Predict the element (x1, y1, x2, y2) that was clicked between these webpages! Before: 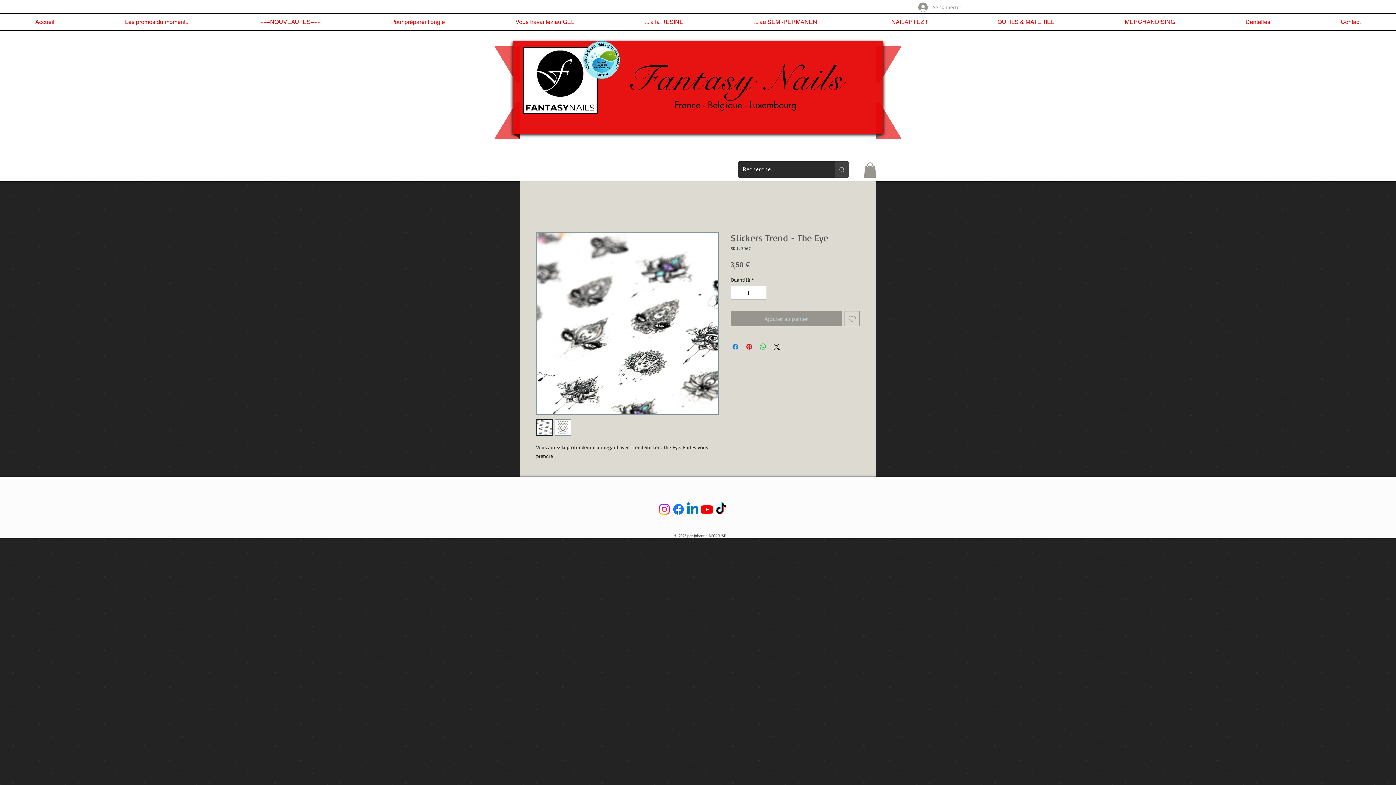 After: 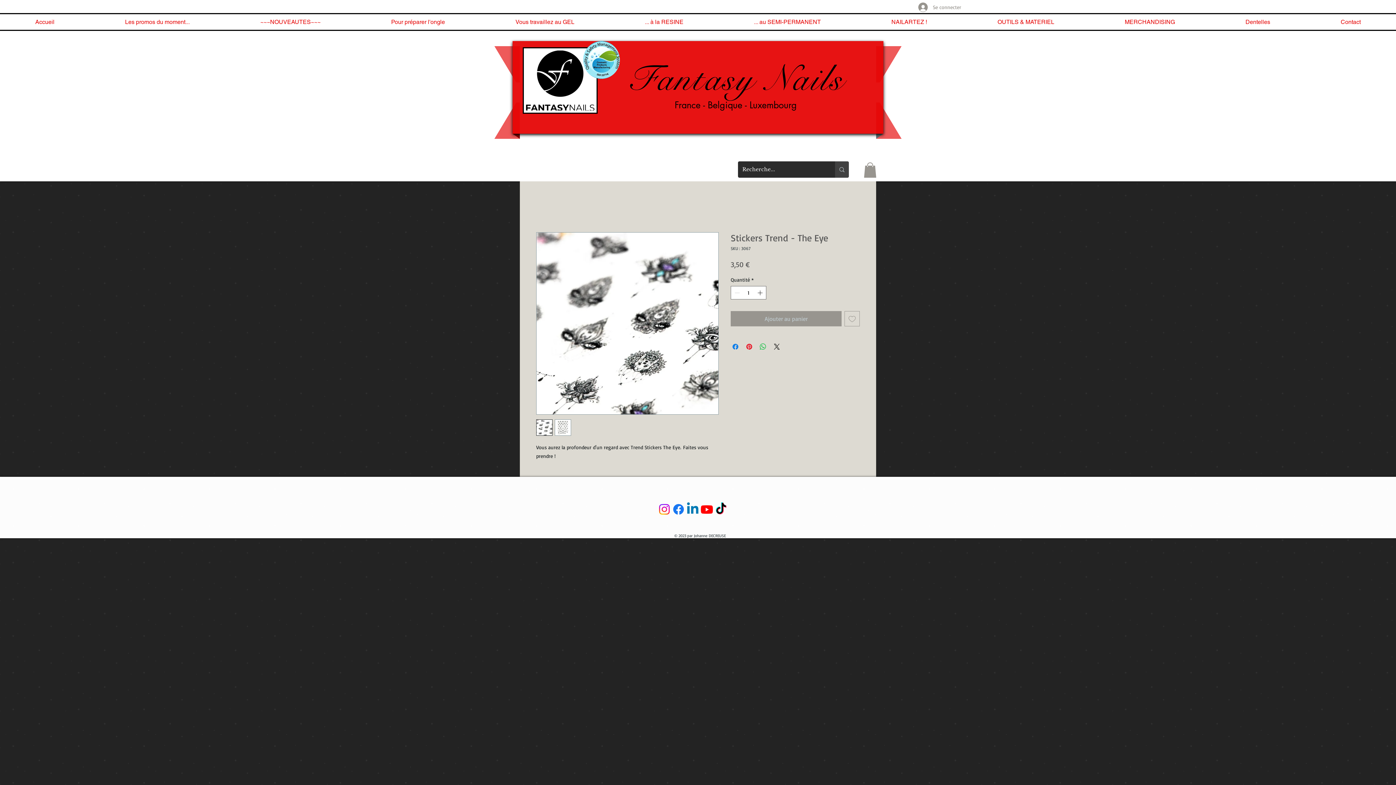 Action: label: Instagram bbox: (657, 502, 671, 516)